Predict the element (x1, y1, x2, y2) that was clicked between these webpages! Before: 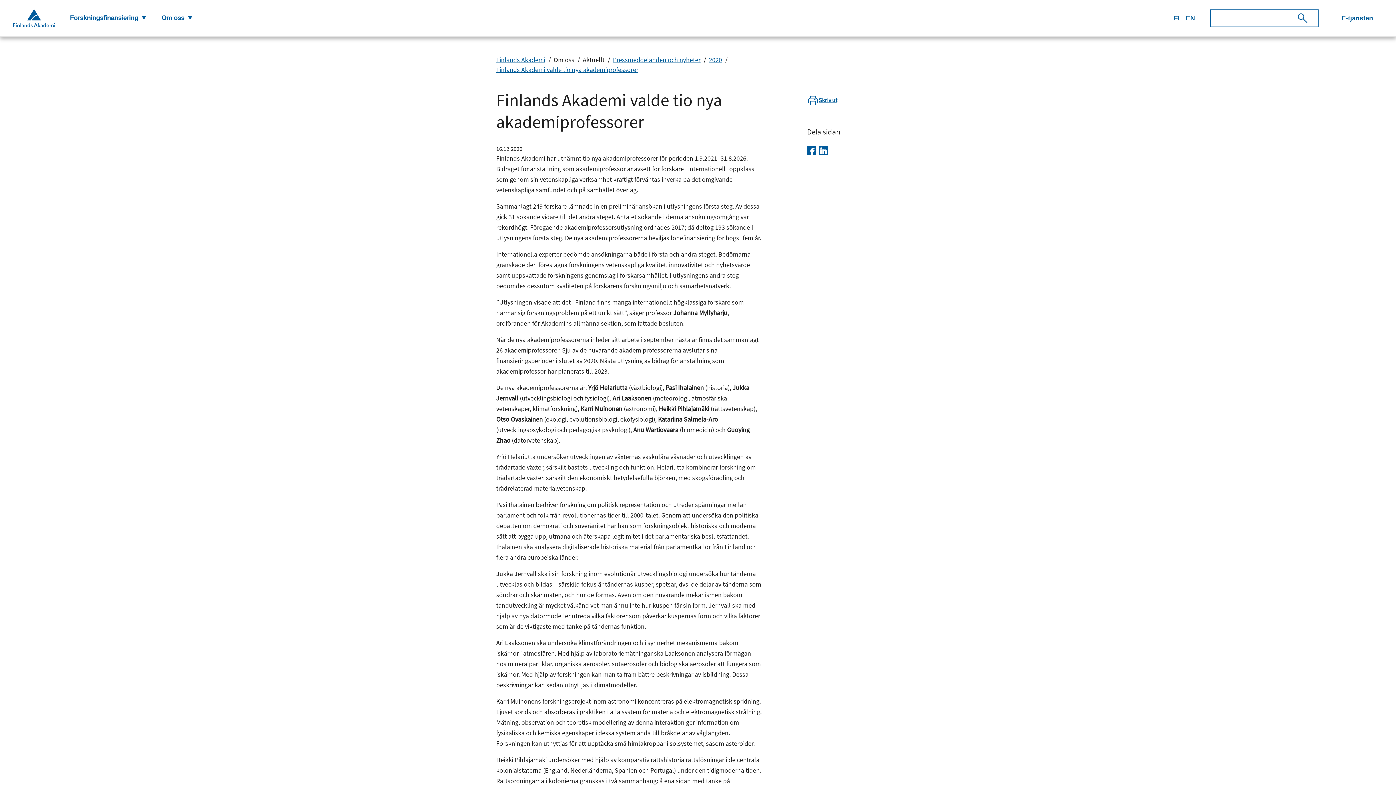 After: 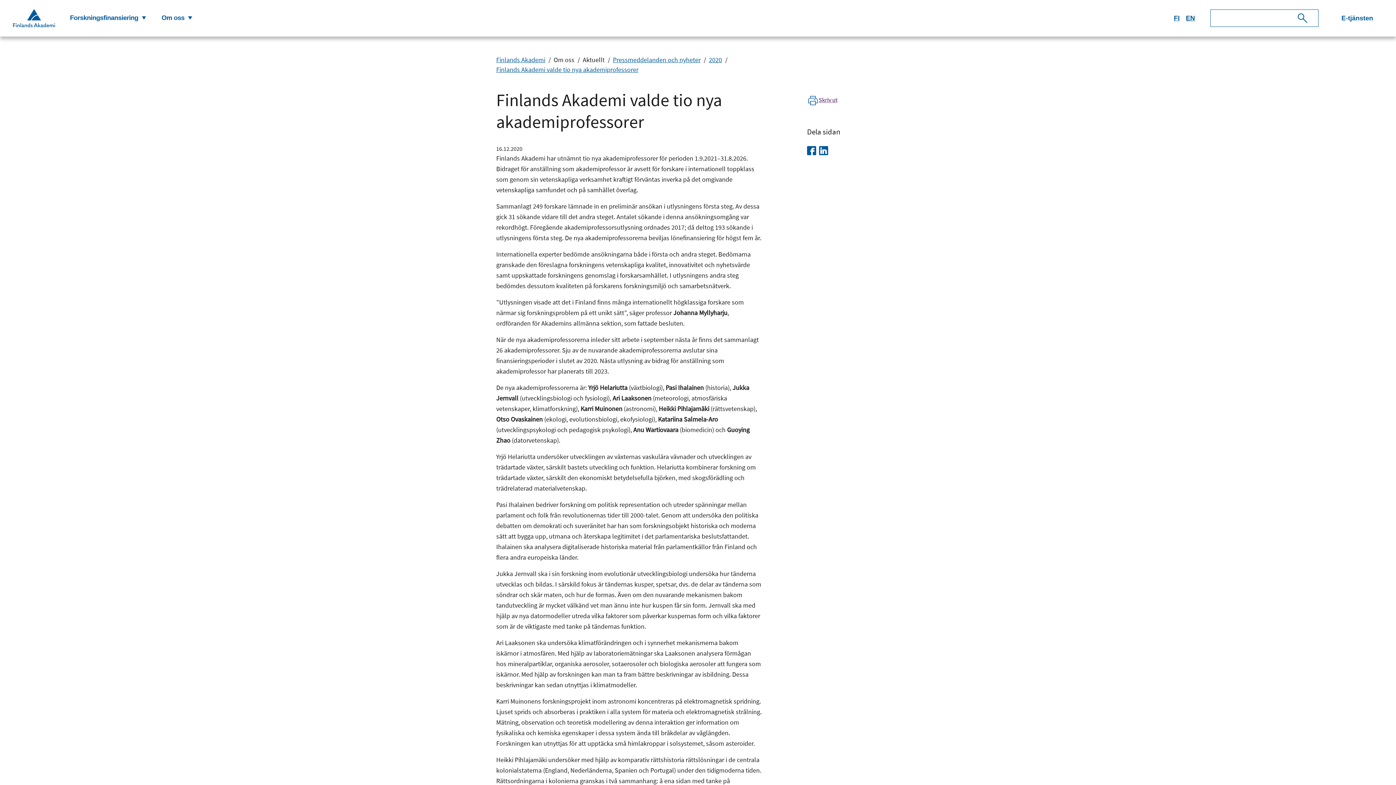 Action: label: Skriv ut bbox: (807, 94, 900, 106)